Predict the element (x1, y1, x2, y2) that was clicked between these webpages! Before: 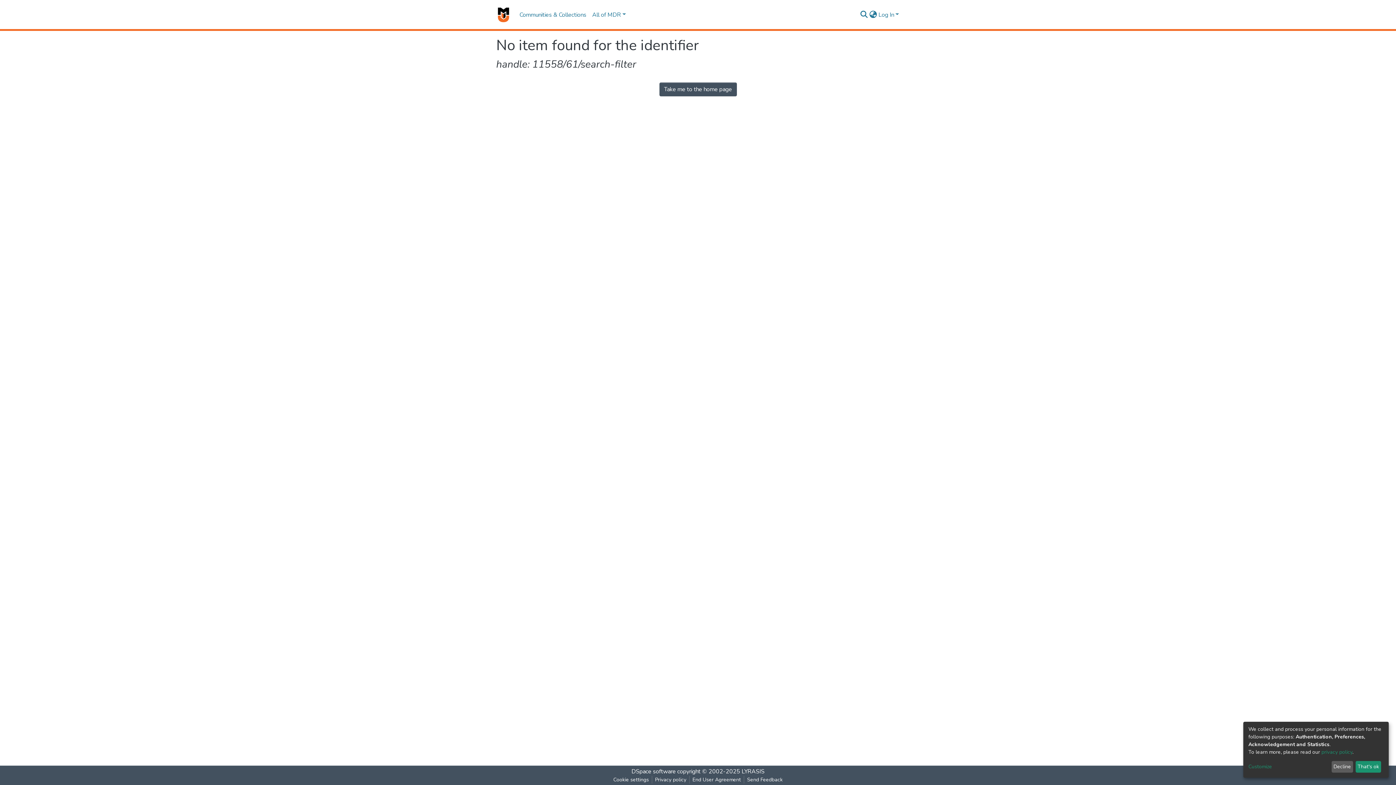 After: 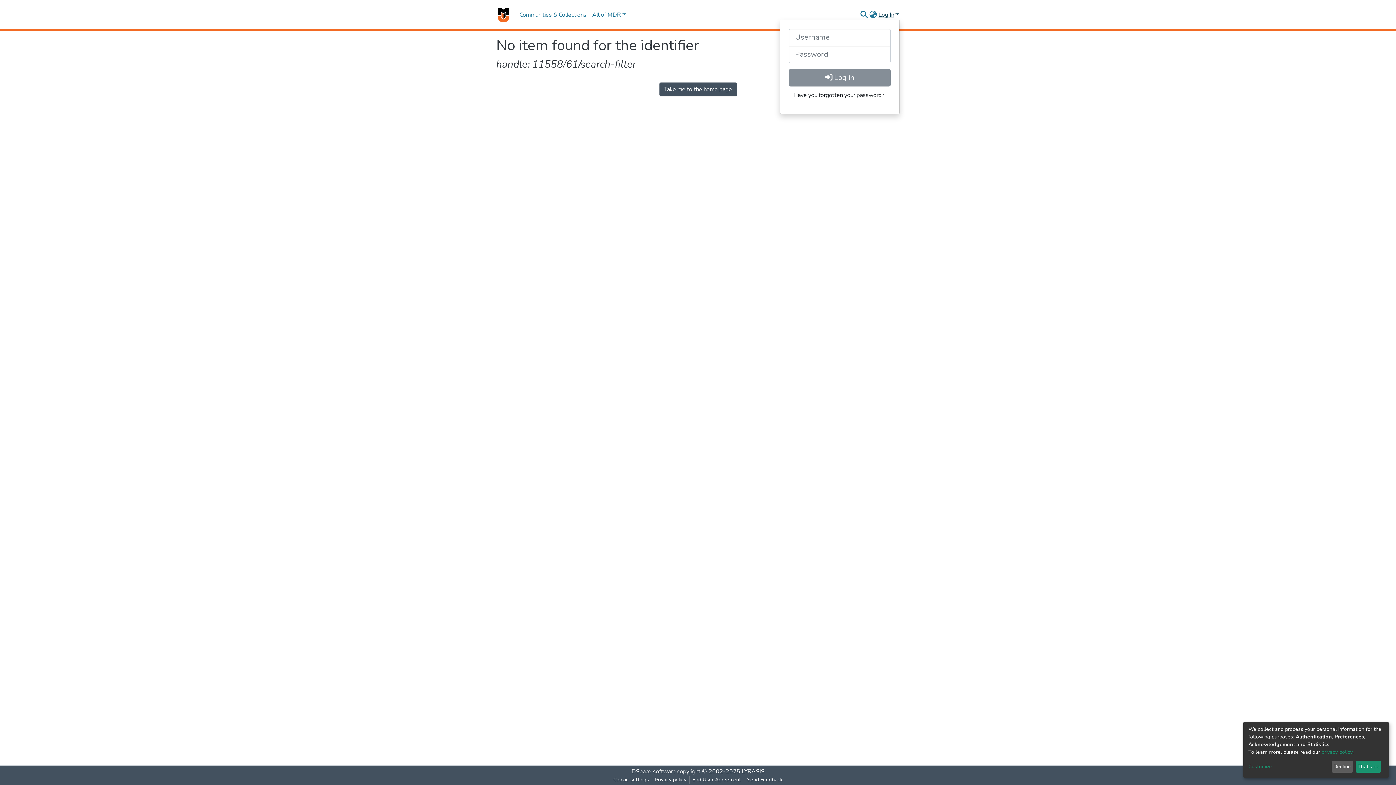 Action: bbox: (877, 10, 900, 18) label: Log In